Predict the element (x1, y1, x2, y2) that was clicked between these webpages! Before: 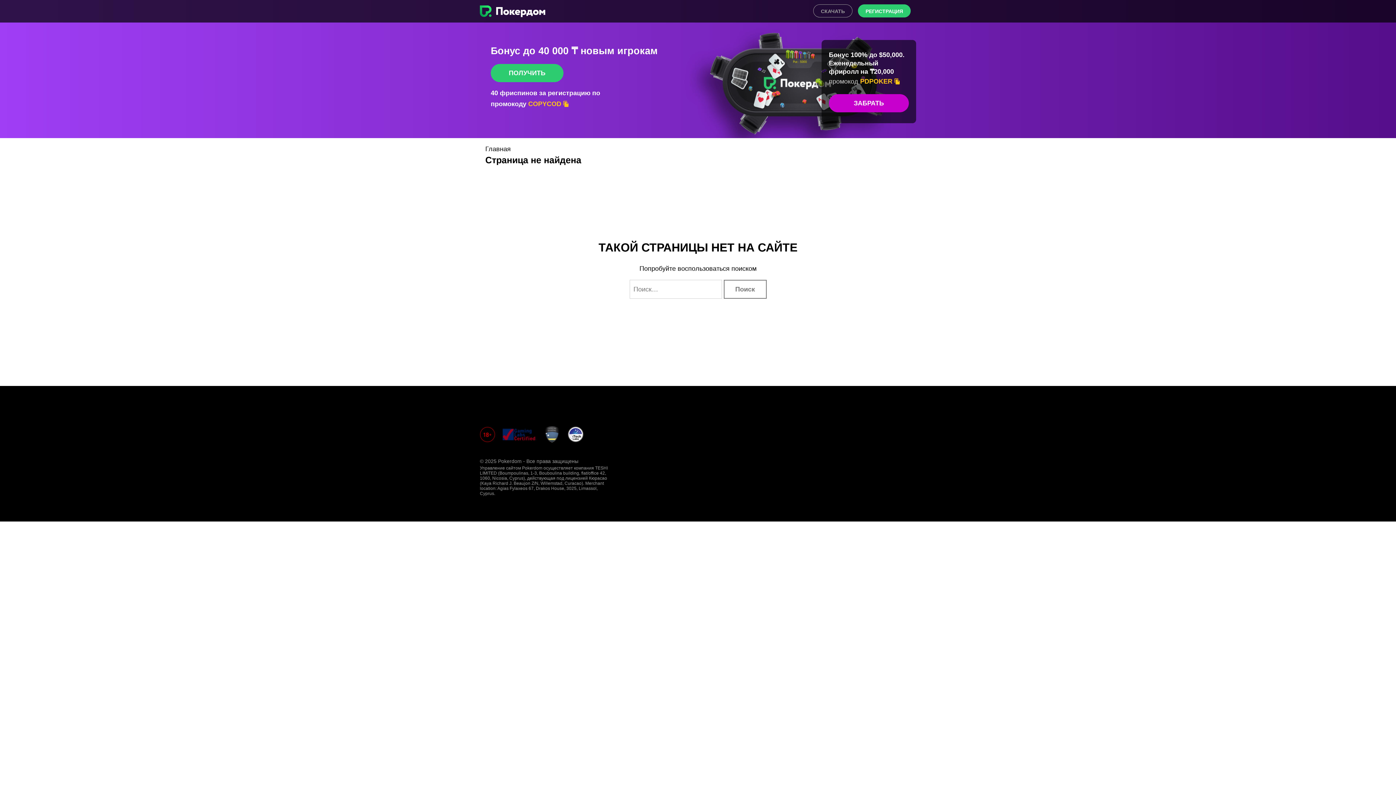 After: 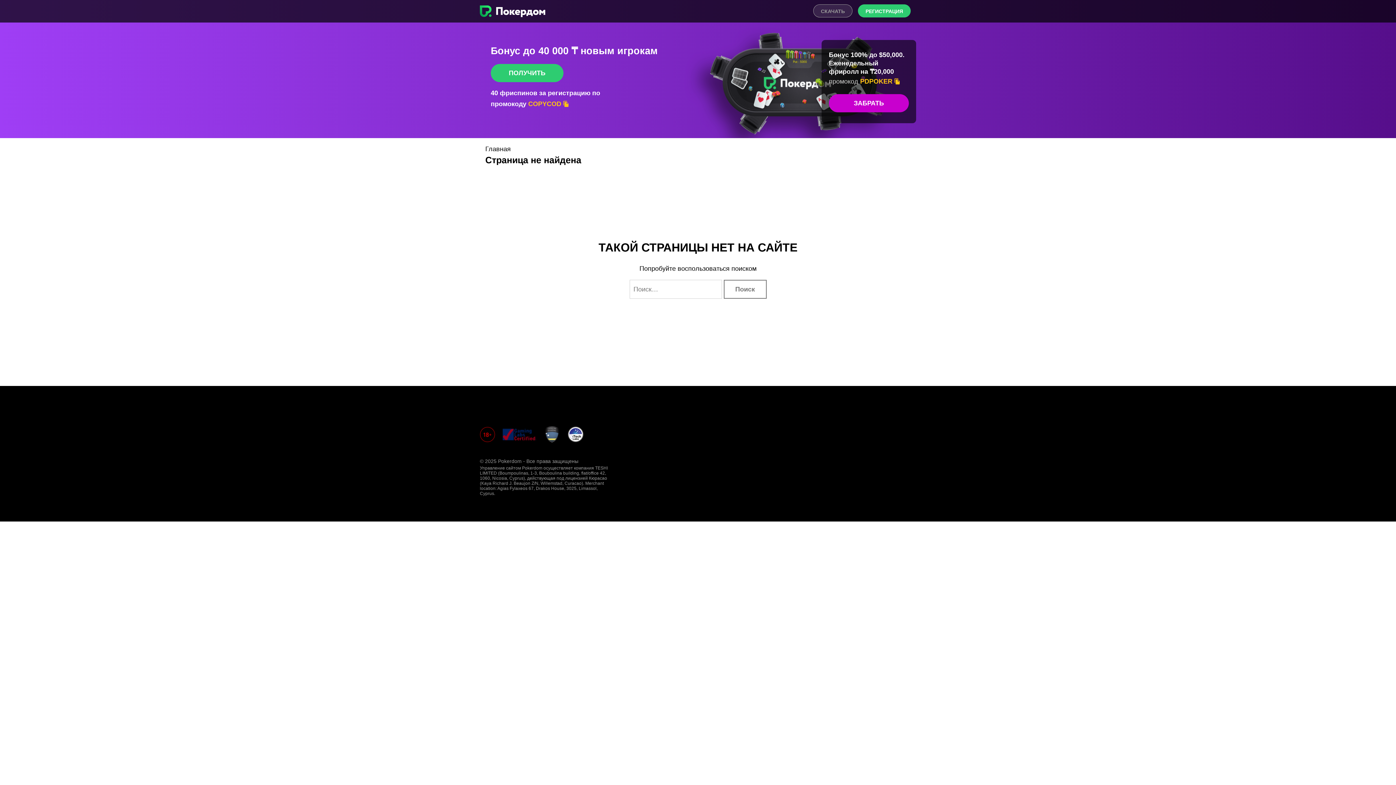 Action: bbox: (813, 4, 852, 17) label: СКАЧАТЬ